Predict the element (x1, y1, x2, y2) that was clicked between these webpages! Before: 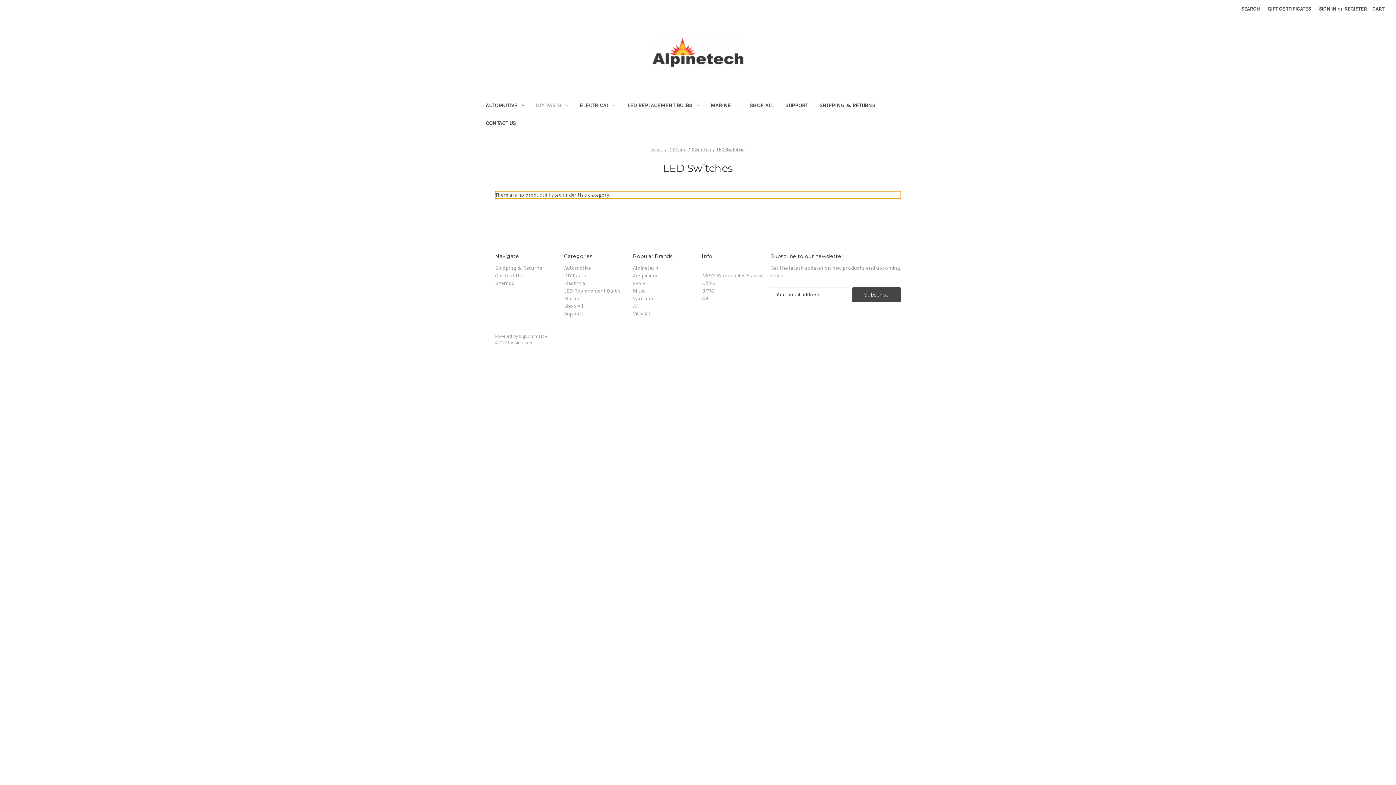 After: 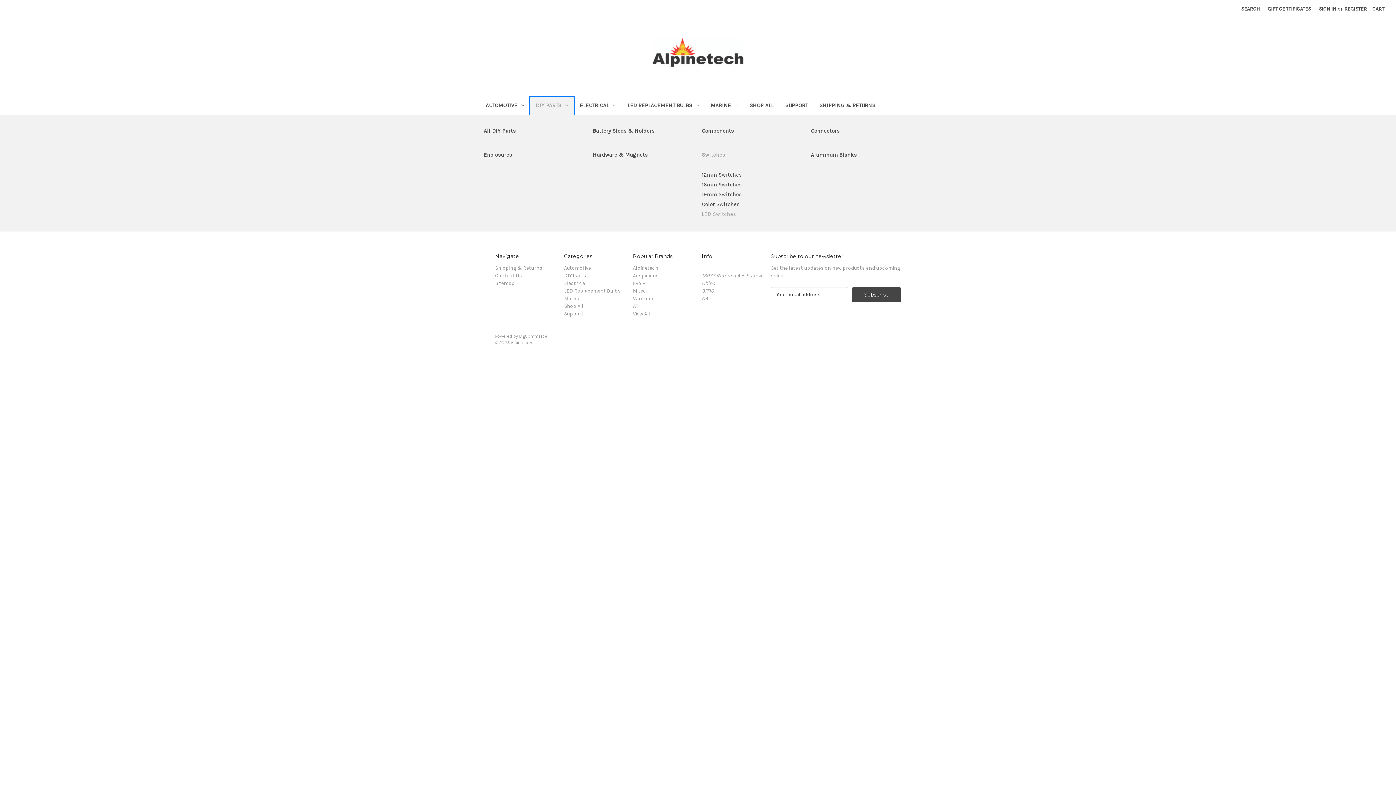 Action: bbox: (530, 97, 574, 115) label: DIY Parts